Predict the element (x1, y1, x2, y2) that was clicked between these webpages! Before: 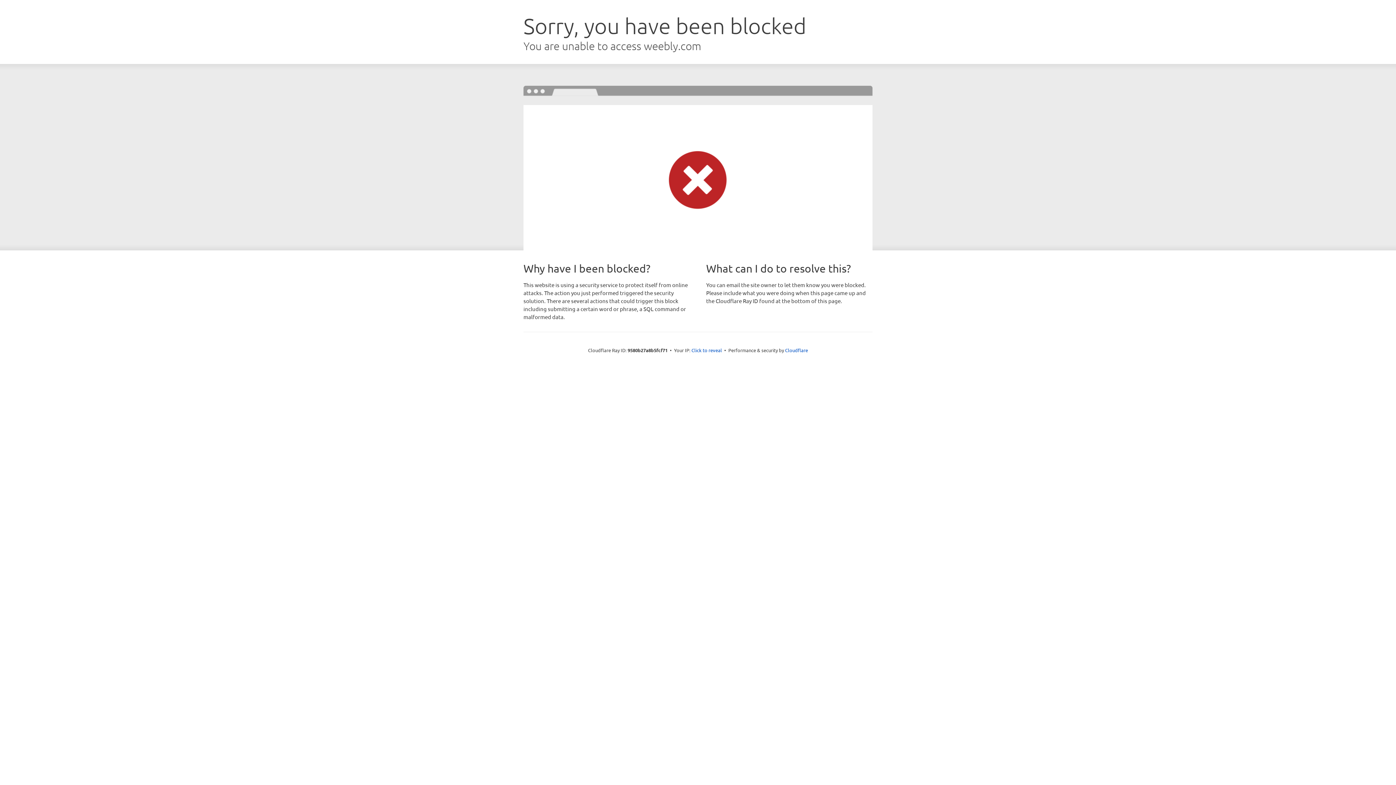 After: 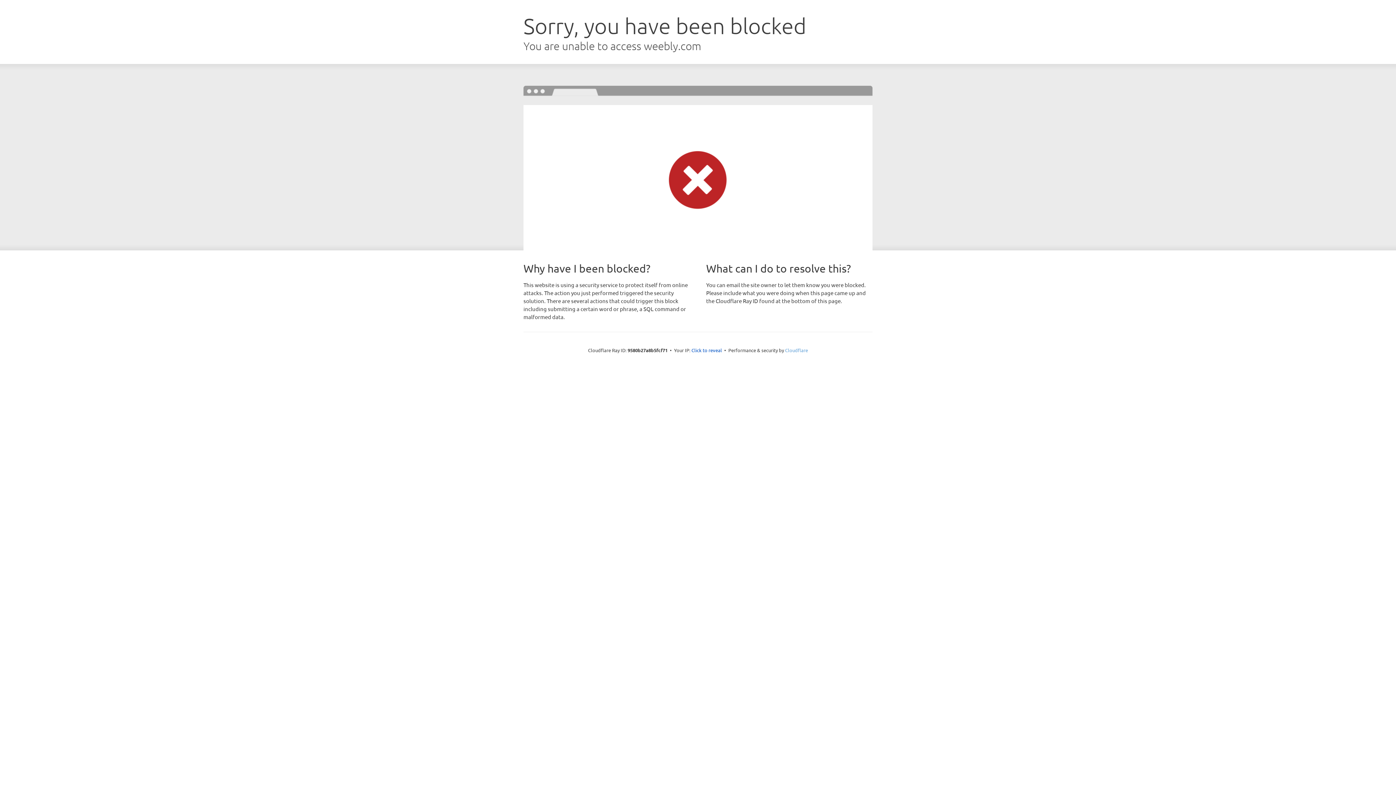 Action: bbox: (785, 347, 808, 353) label: Cloudflare